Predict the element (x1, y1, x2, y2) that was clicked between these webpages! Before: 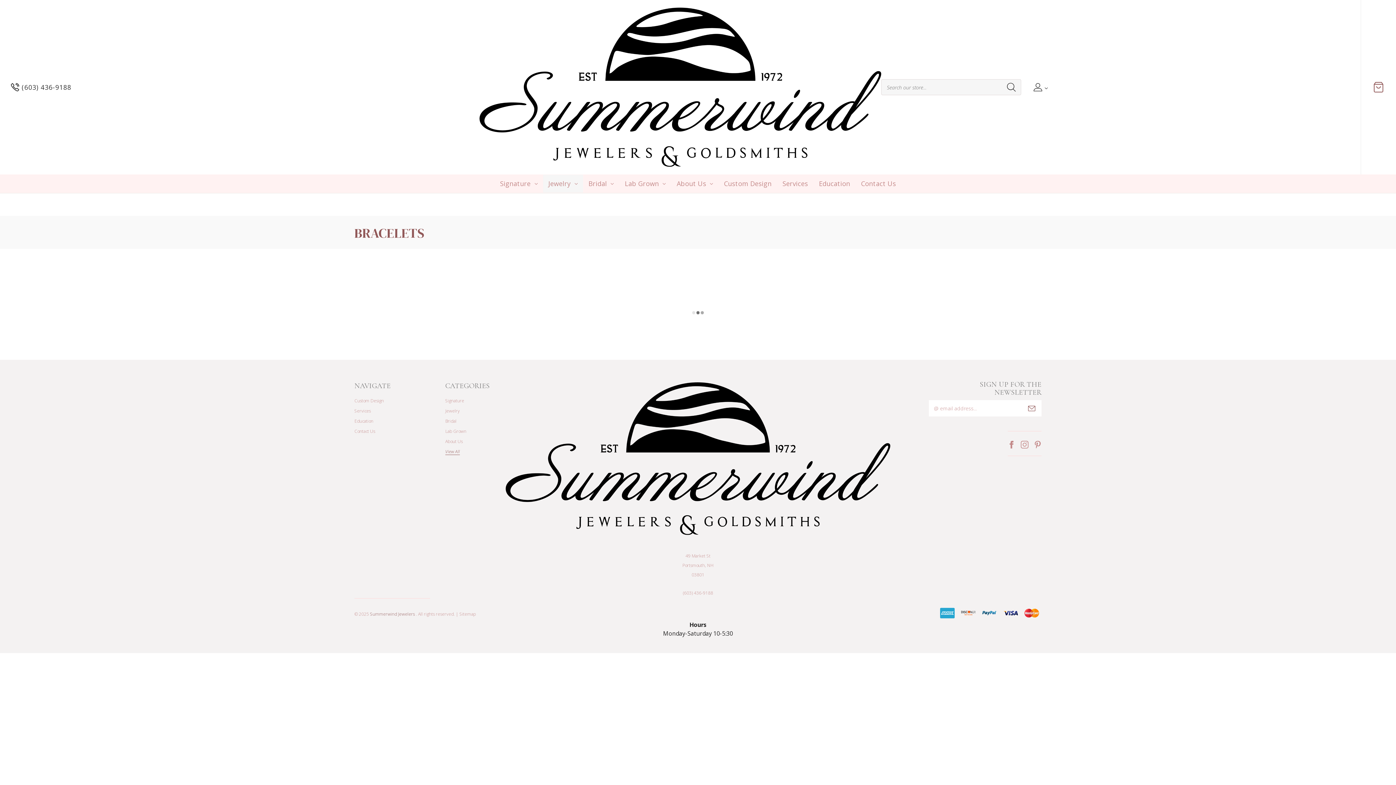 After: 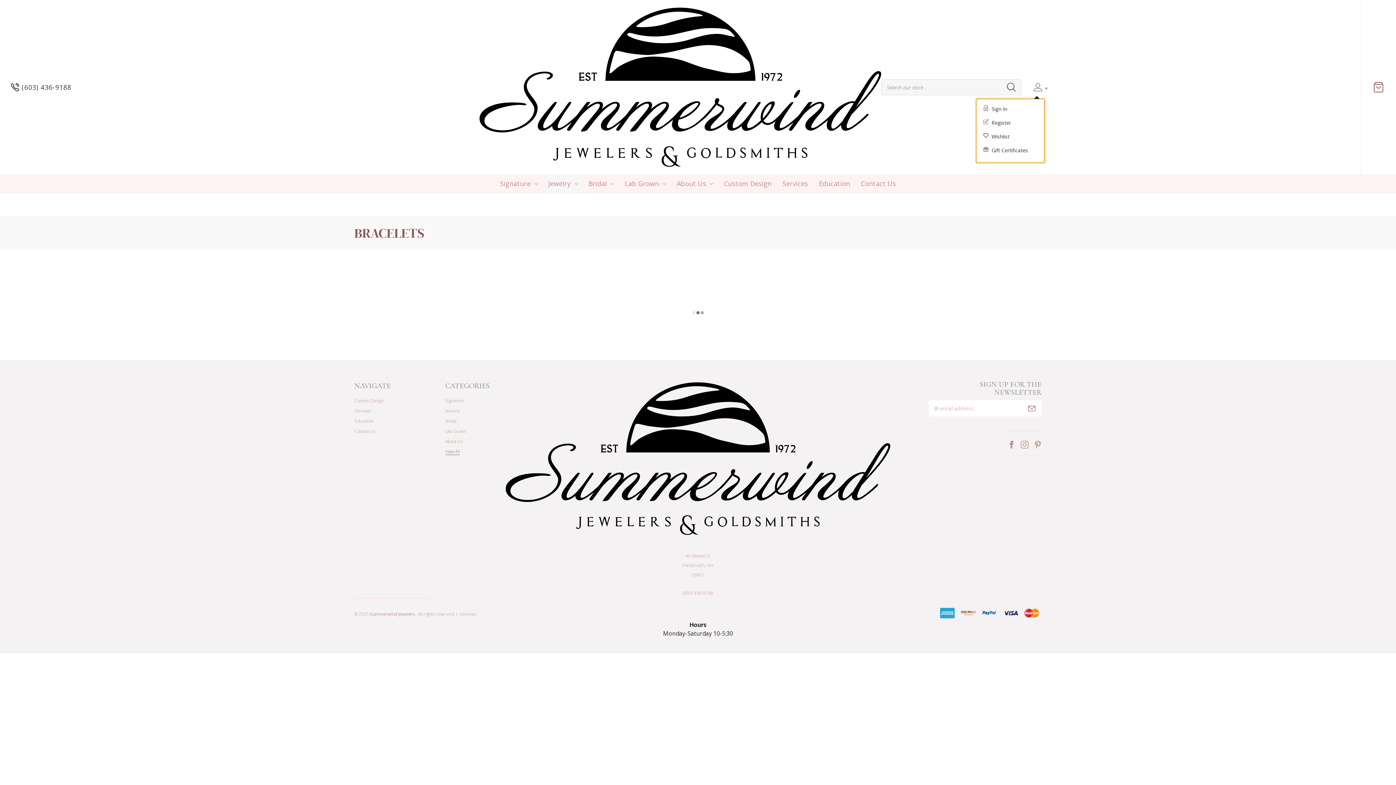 Action: label: USER   bbox: (1032, 82, 1047, 91)